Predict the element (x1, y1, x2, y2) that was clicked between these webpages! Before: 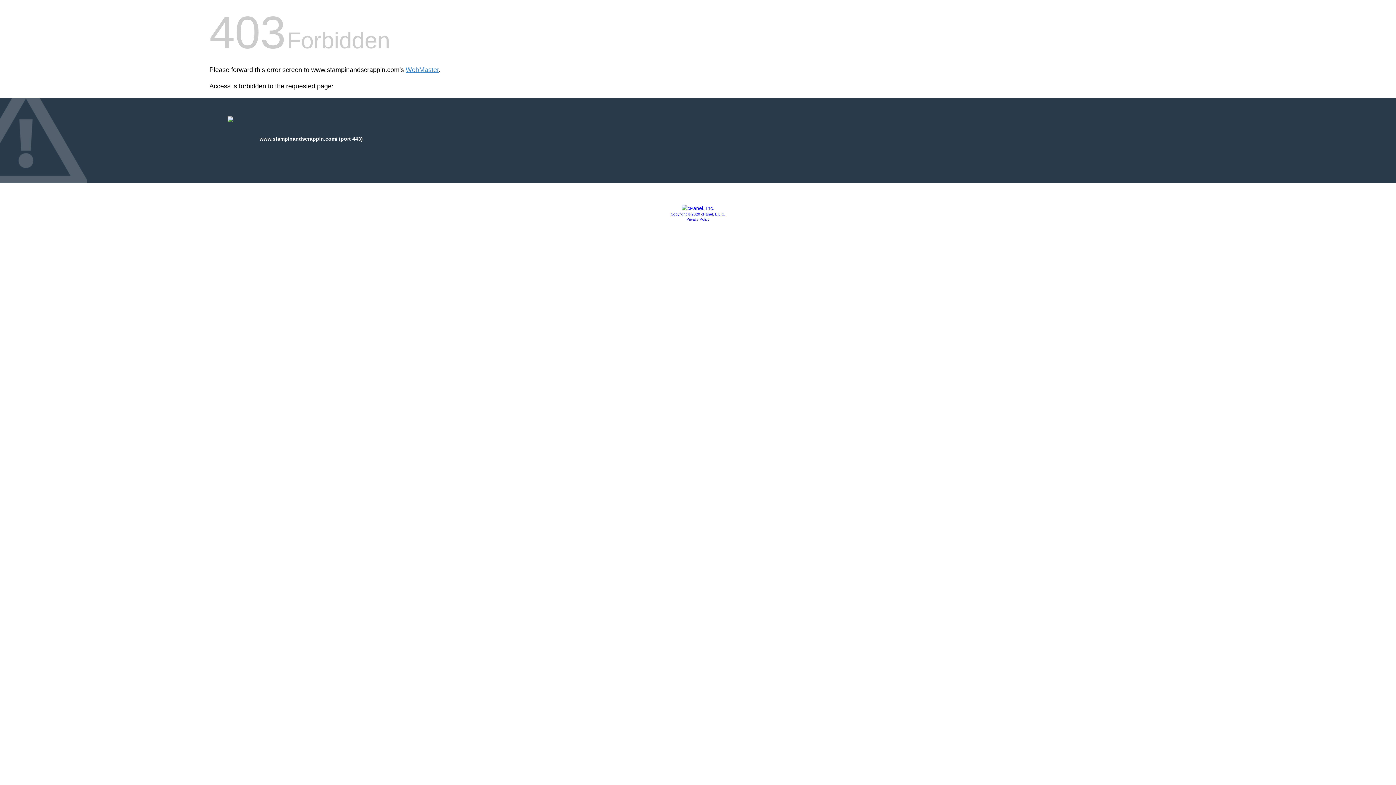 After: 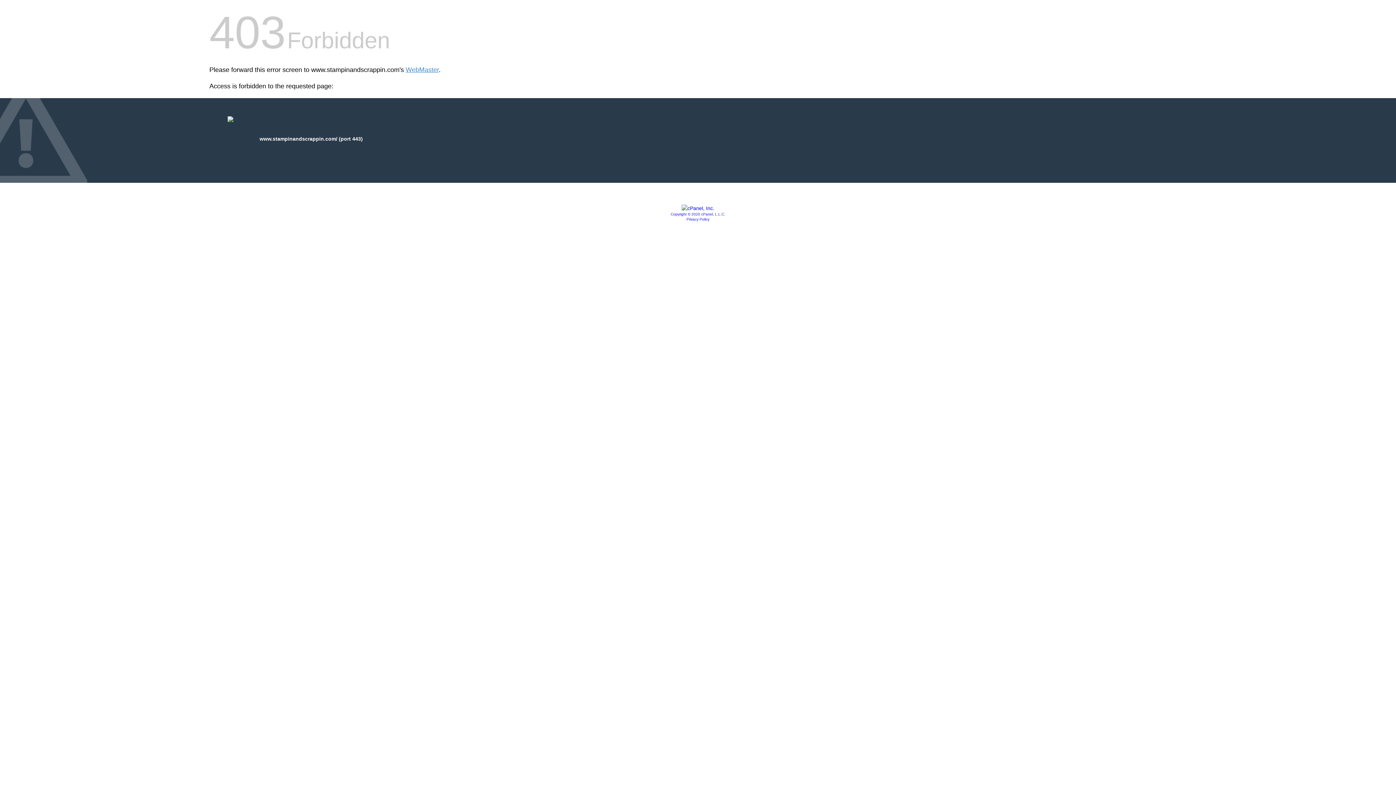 Action: label: Copyright © 2020 cPanel, L.L.C. bbox: (670, 212, 725, 216)